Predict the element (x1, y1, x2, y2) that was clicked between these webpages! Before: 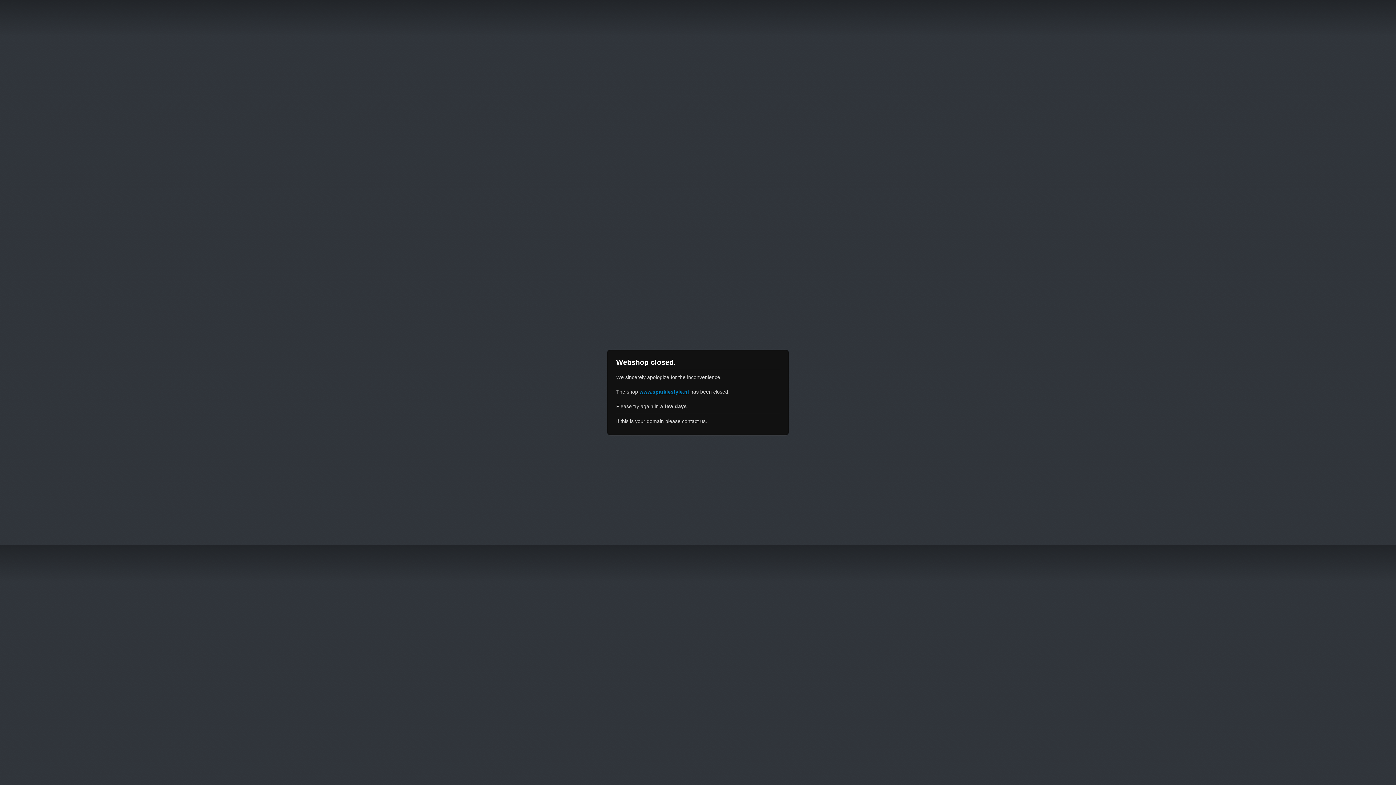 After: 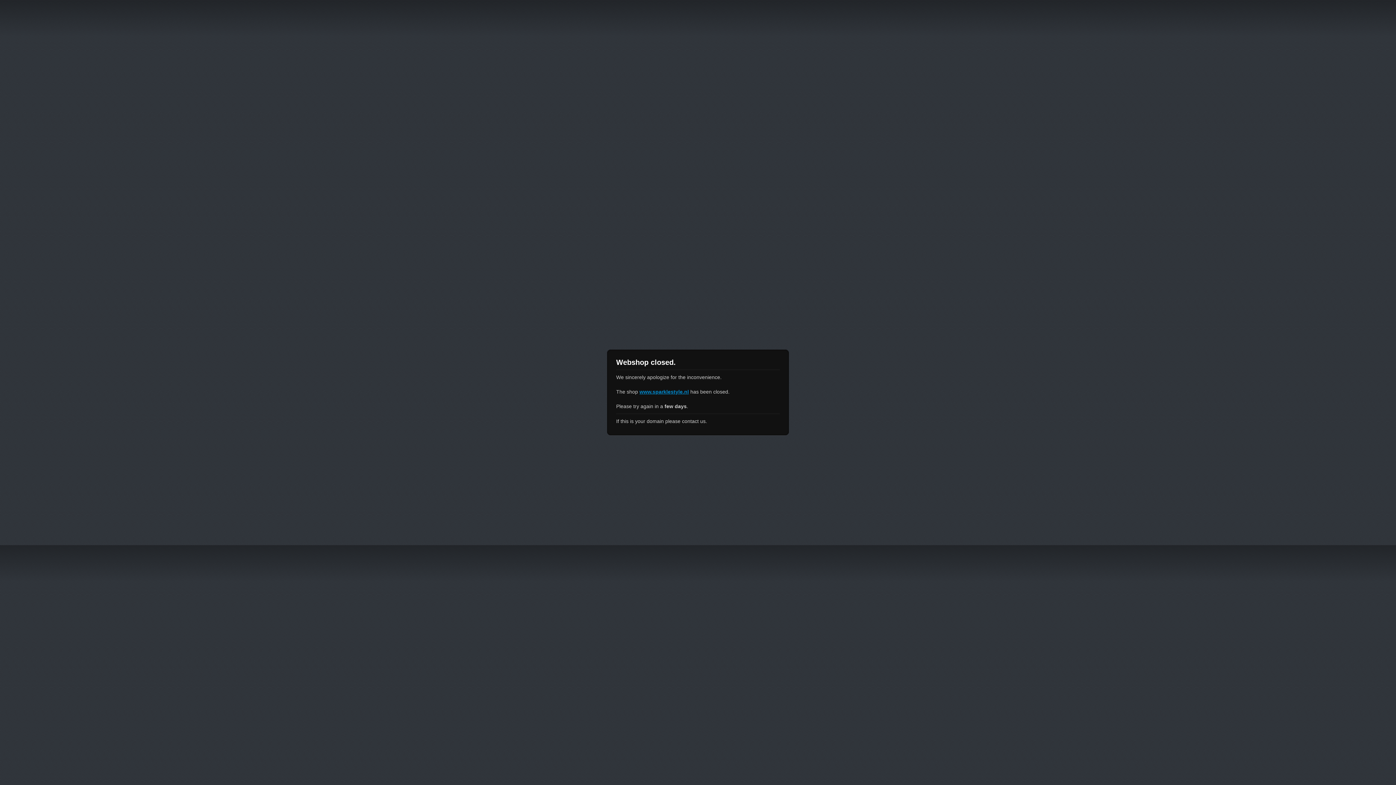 Action: bbox: (639, 389, 689, 394) label: www.sparklestyle.nl